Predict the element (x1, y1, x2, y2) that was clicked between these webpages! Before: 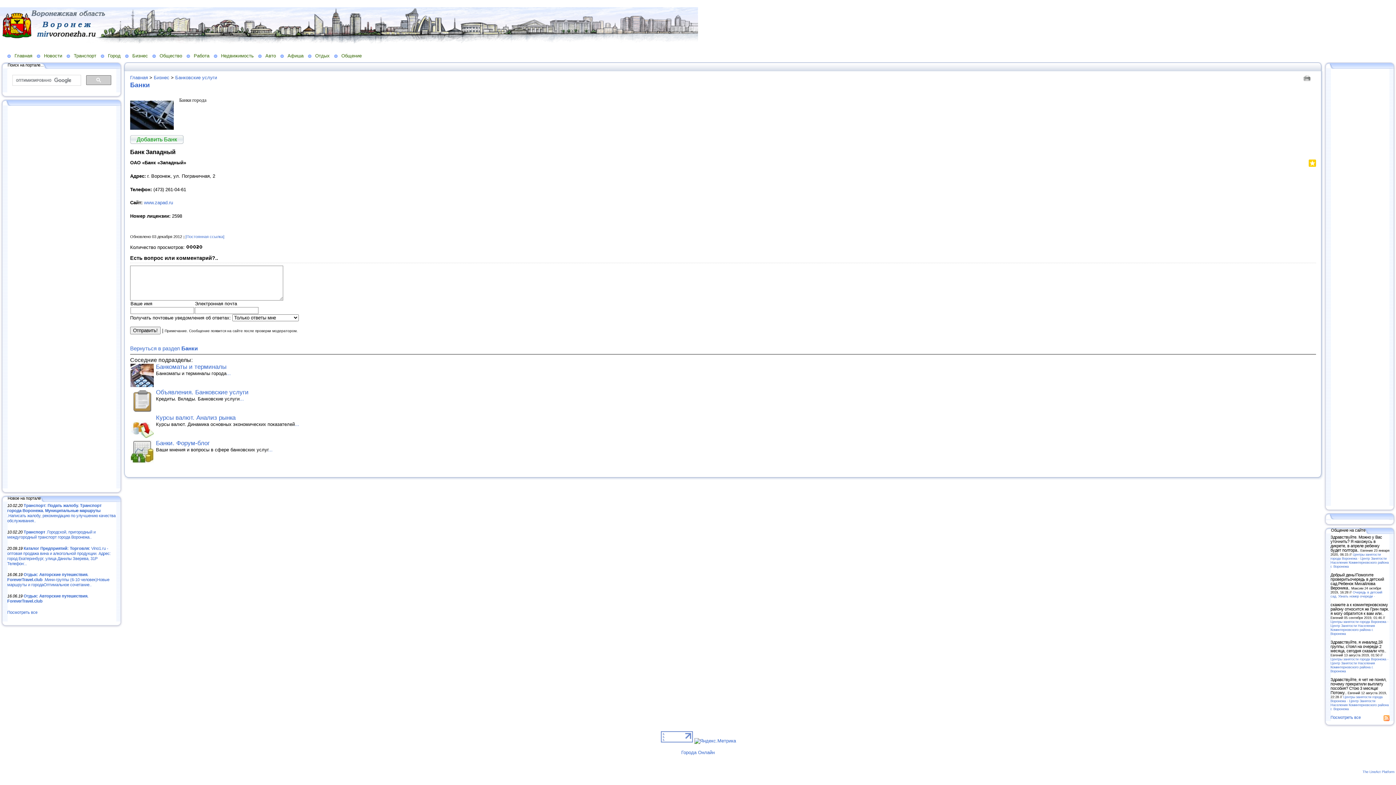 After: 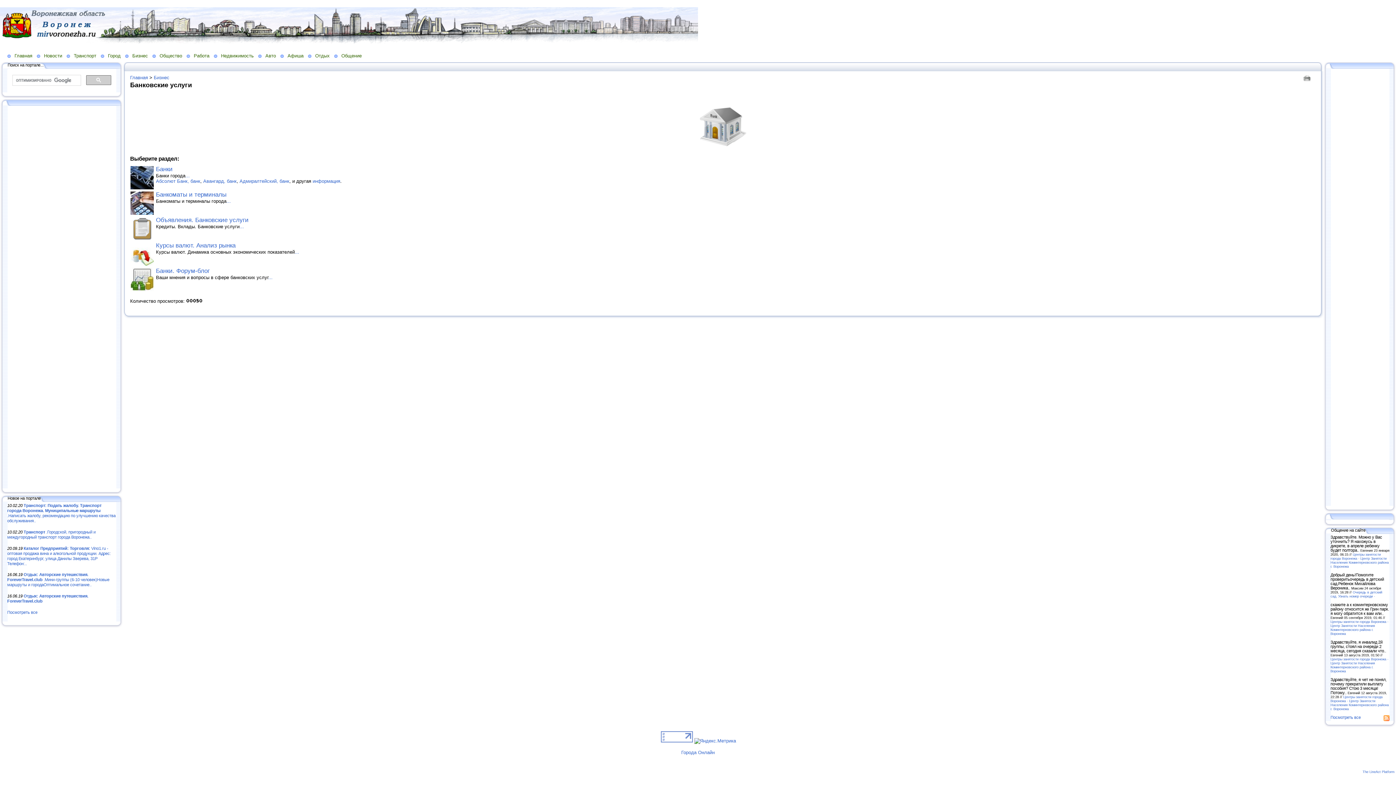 Action: bbox: (175, 74, 217, 80) label: Банковские услуги